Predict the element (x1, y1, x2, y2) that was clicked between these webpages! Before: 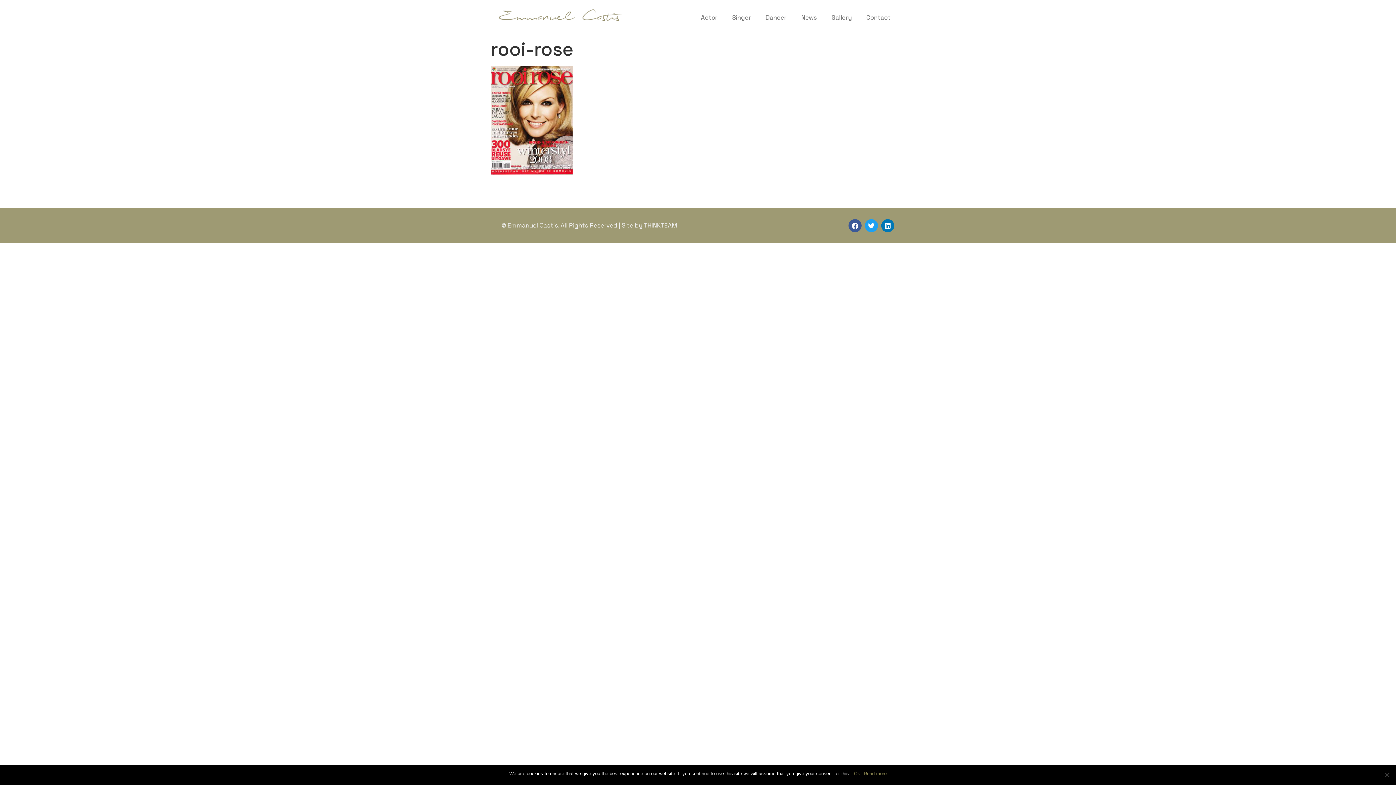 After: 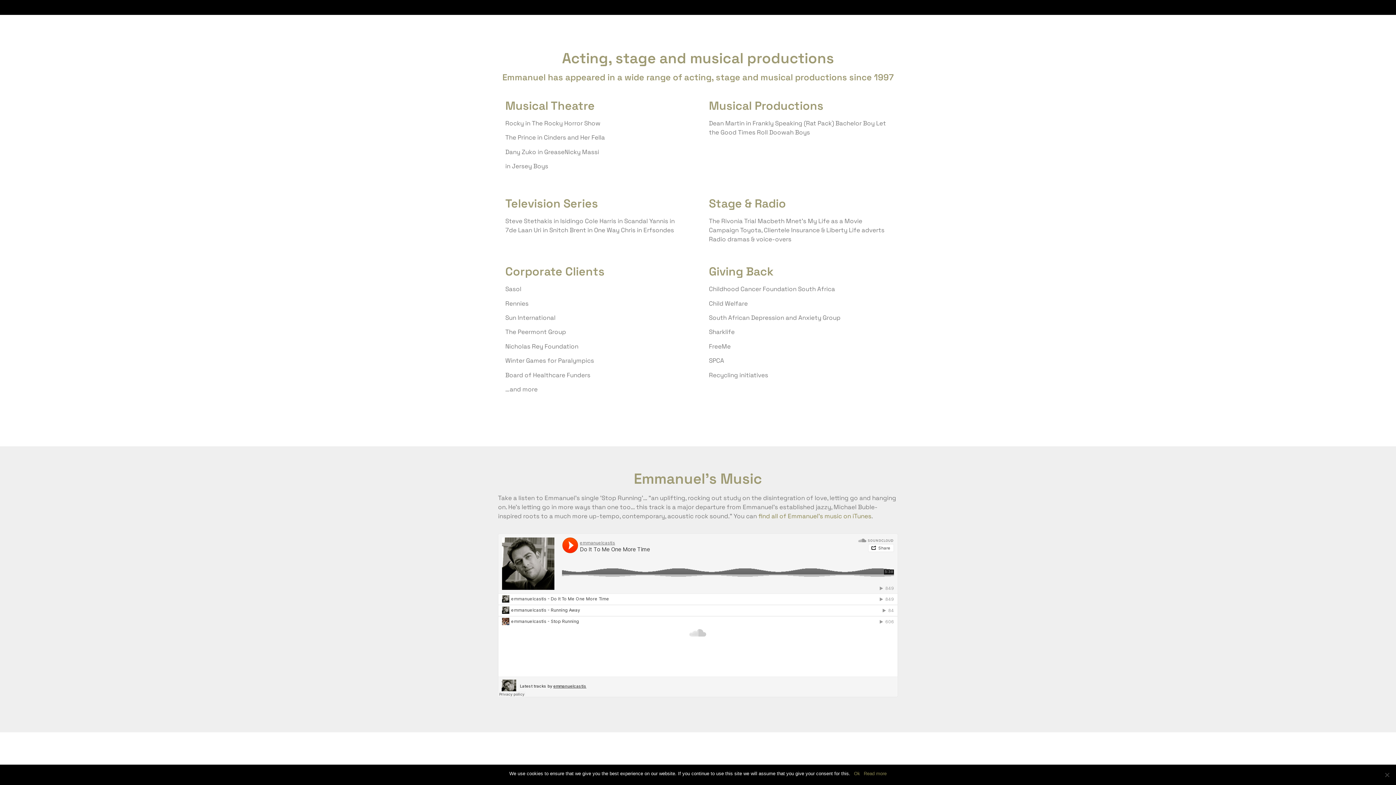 Action: label: Singer bbox: (725, 7, 758, 27)